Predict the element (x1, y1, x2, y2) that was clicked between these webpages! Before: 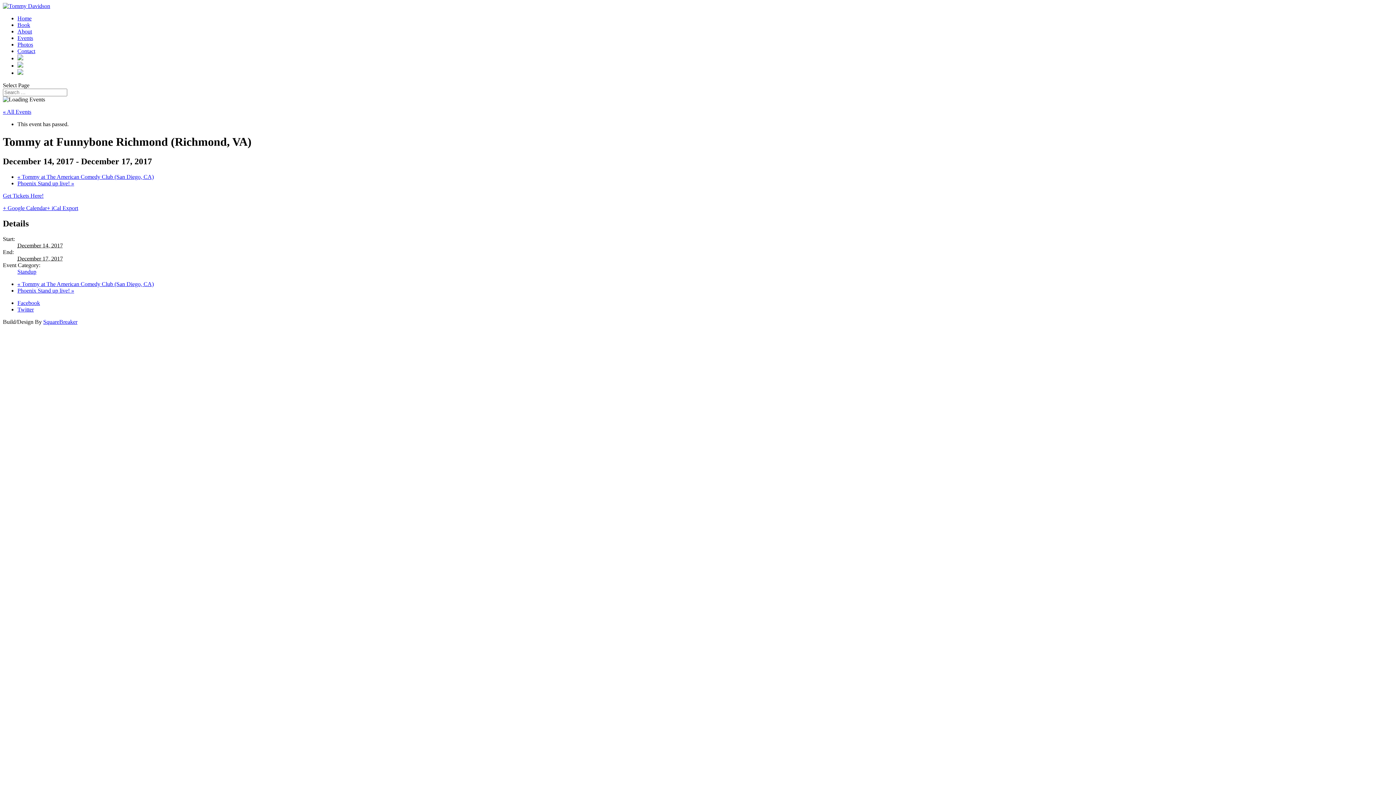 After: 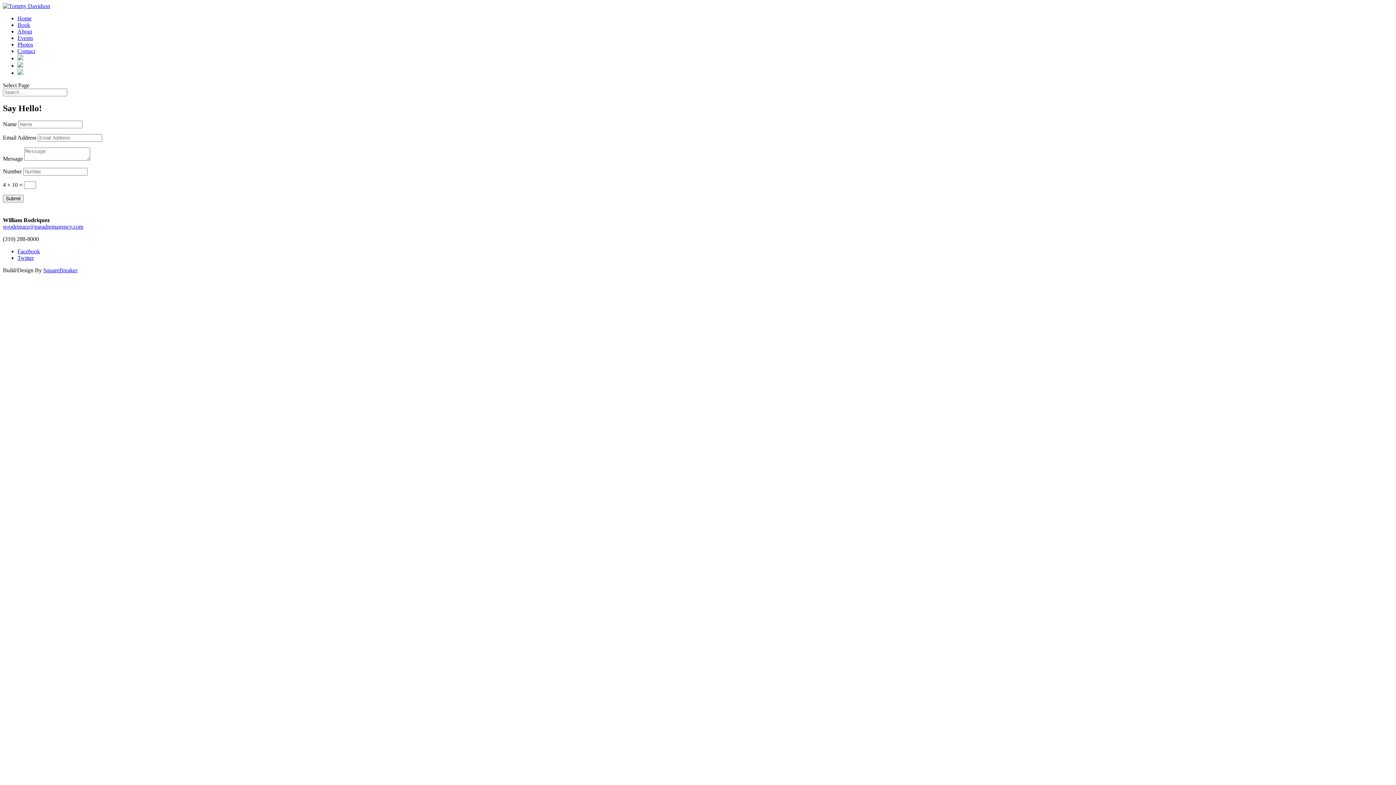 Action: bbox: (17, 48, 35, 54) label: Contact